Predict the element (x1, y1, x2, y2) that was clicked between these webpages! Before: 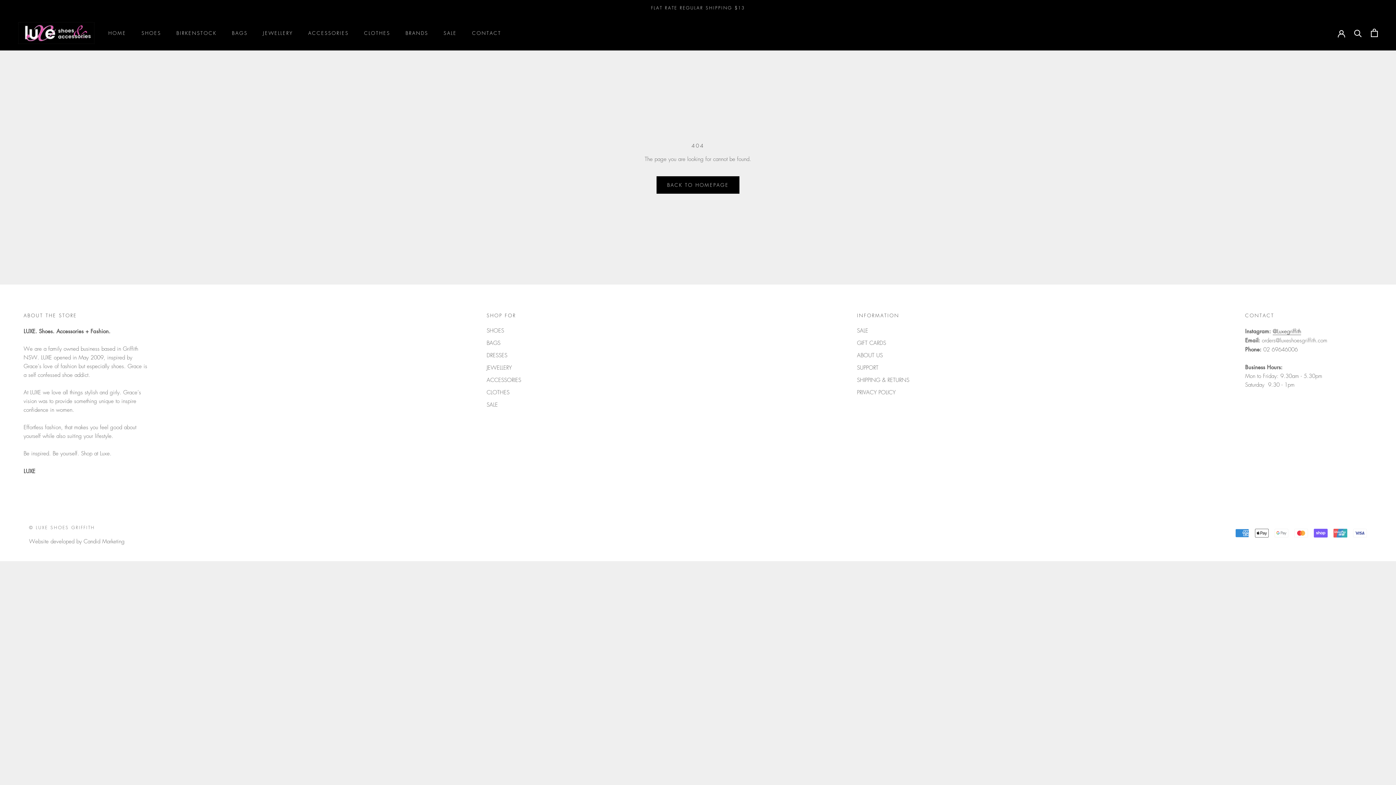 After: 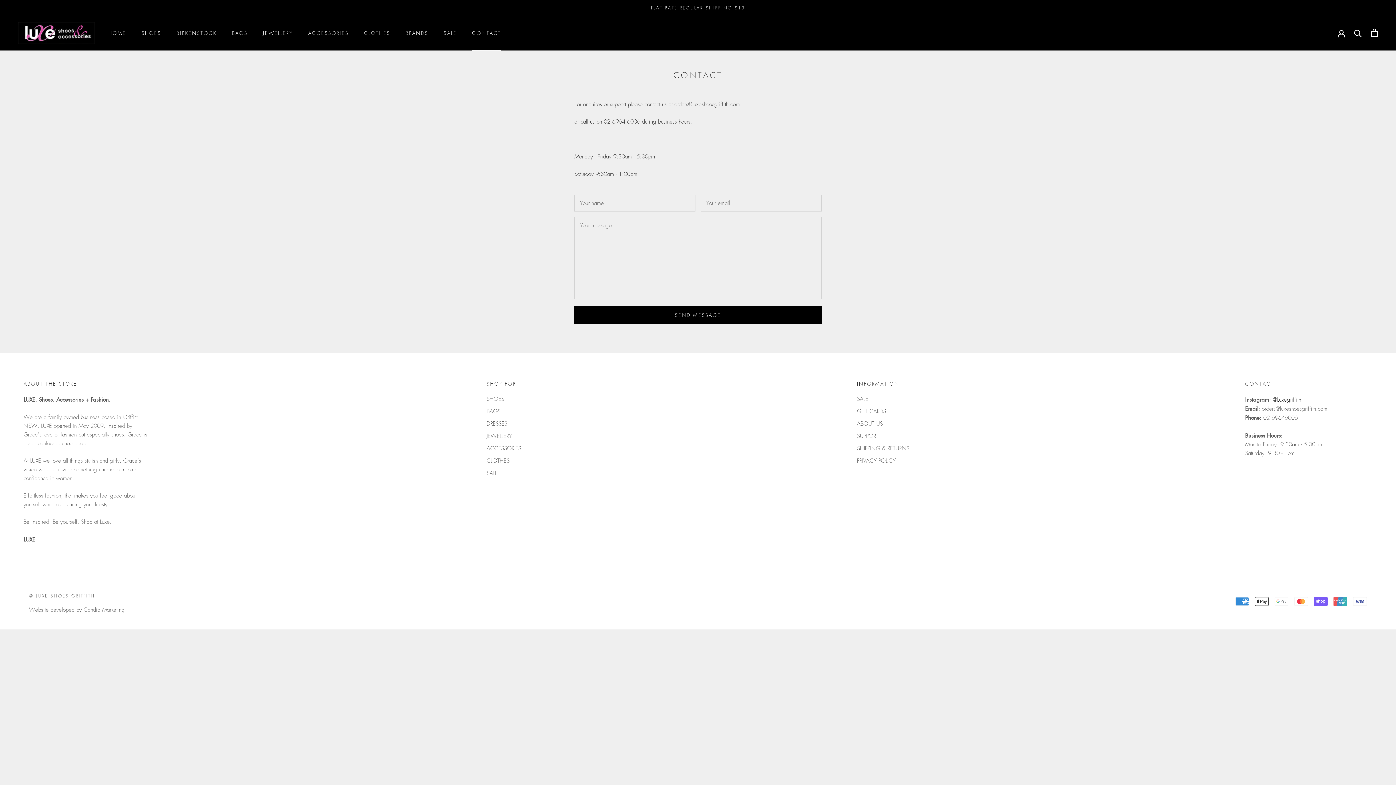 Action: bbox: (472, 29, 501, 36) label: CONTACT
CONTACT